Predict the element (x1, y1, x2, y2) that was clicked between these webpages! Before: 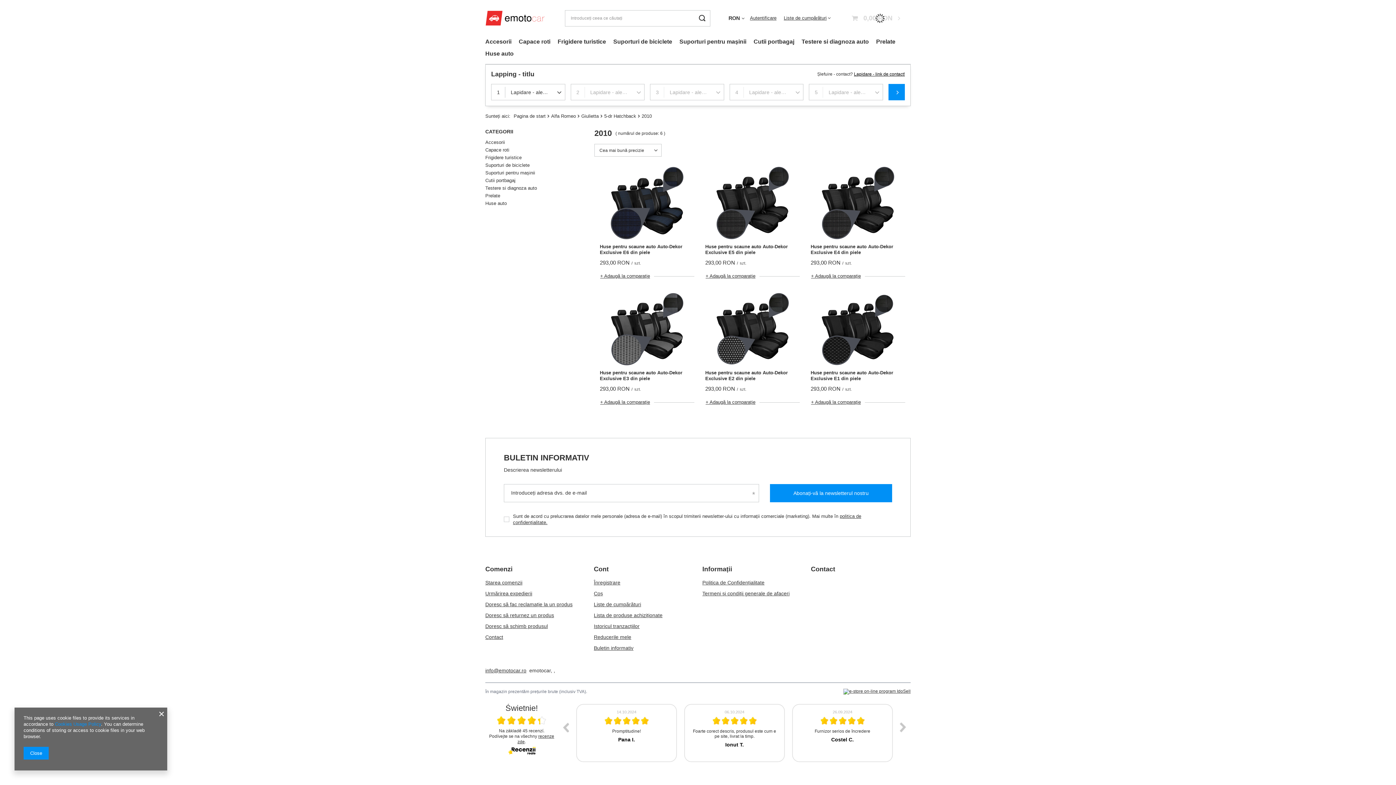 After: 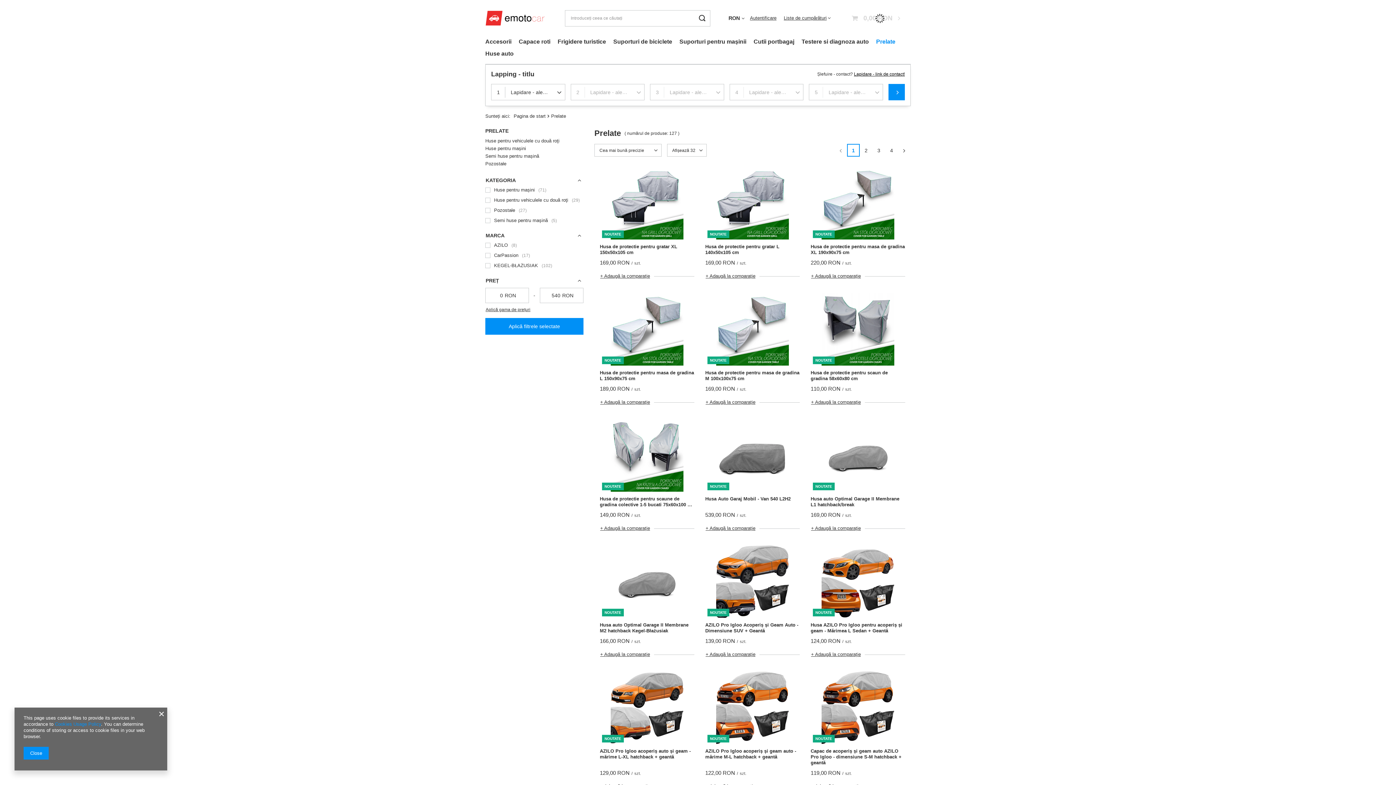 Action: bbox: (872, 36, 899, 48) label: Prelate